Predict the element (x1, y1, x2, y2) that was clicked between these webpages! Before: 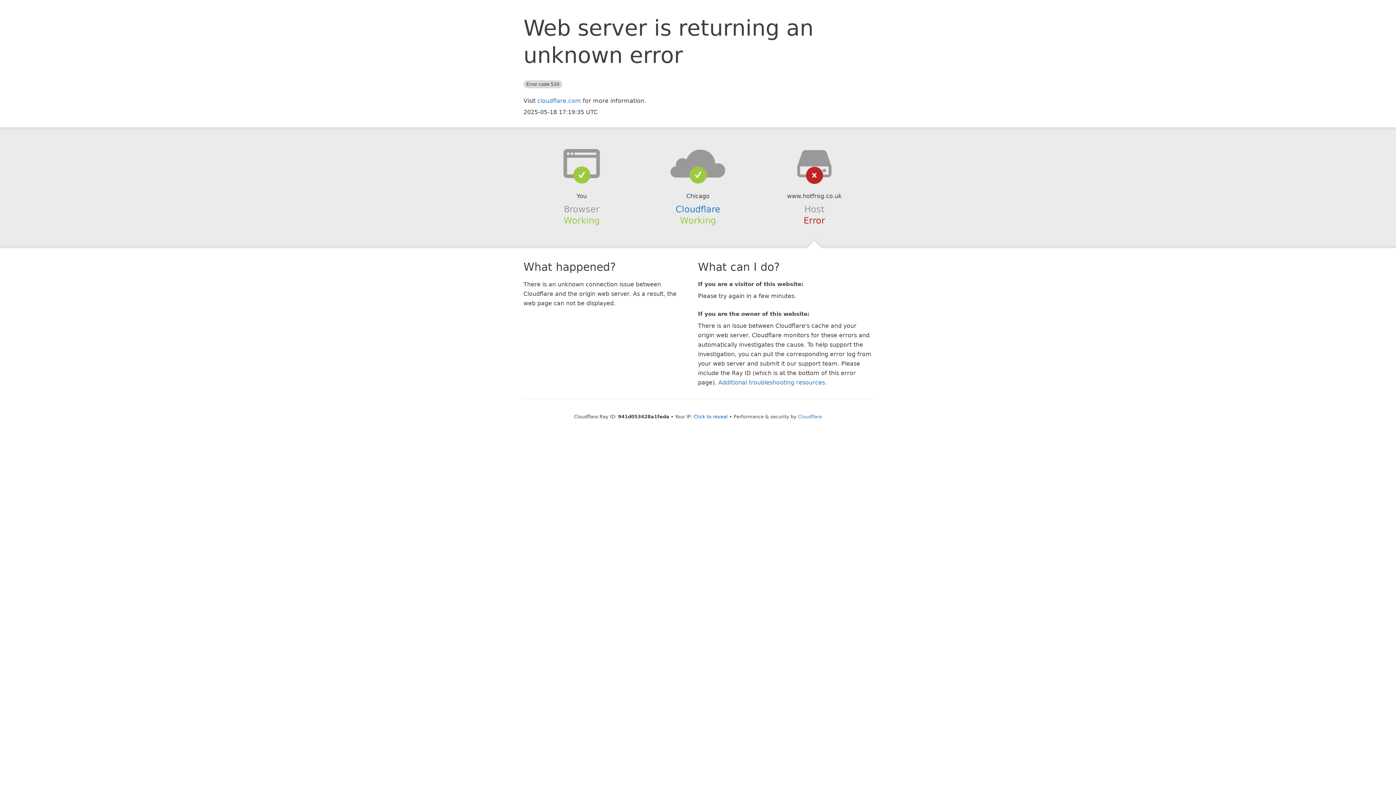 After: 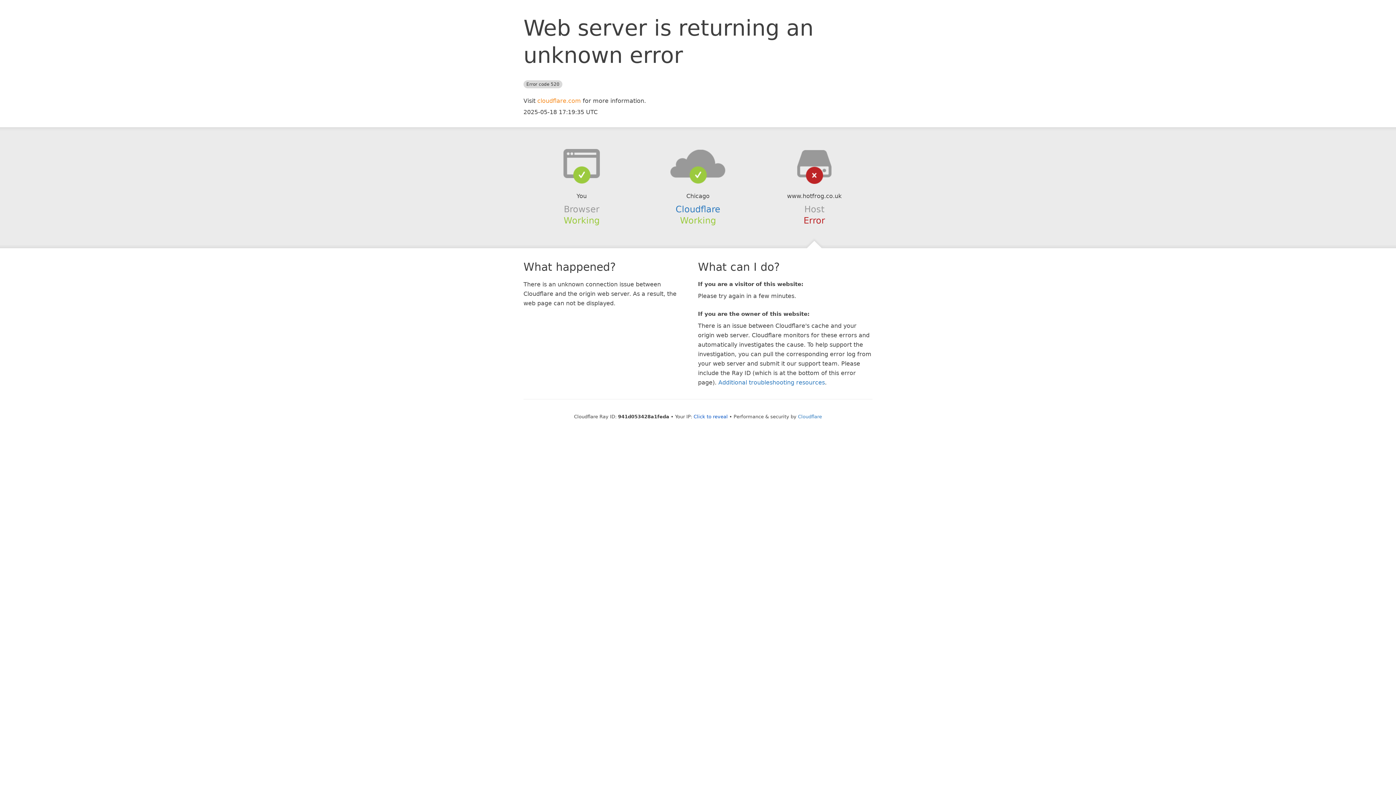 Action: bbox: (537, 97, 581, 104) label: cloudflare.com